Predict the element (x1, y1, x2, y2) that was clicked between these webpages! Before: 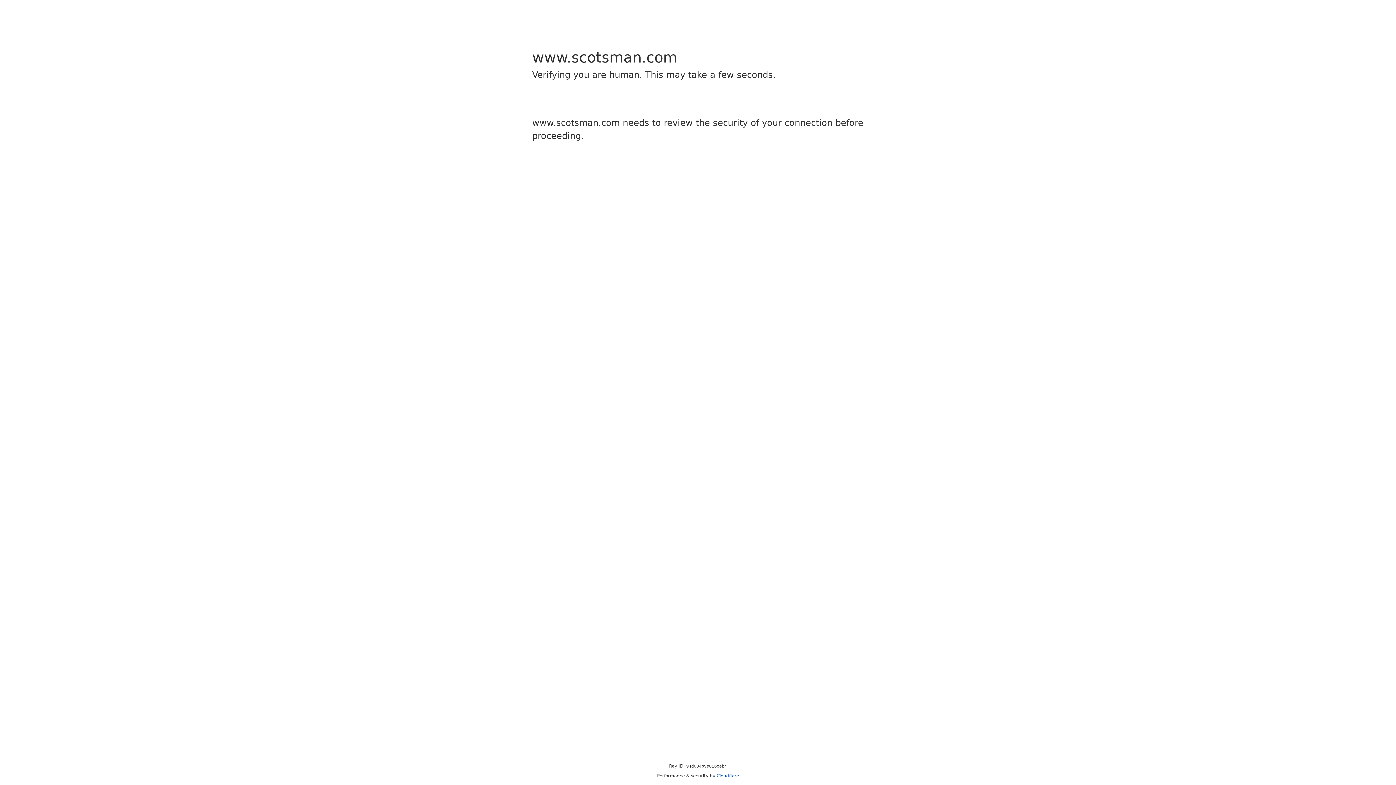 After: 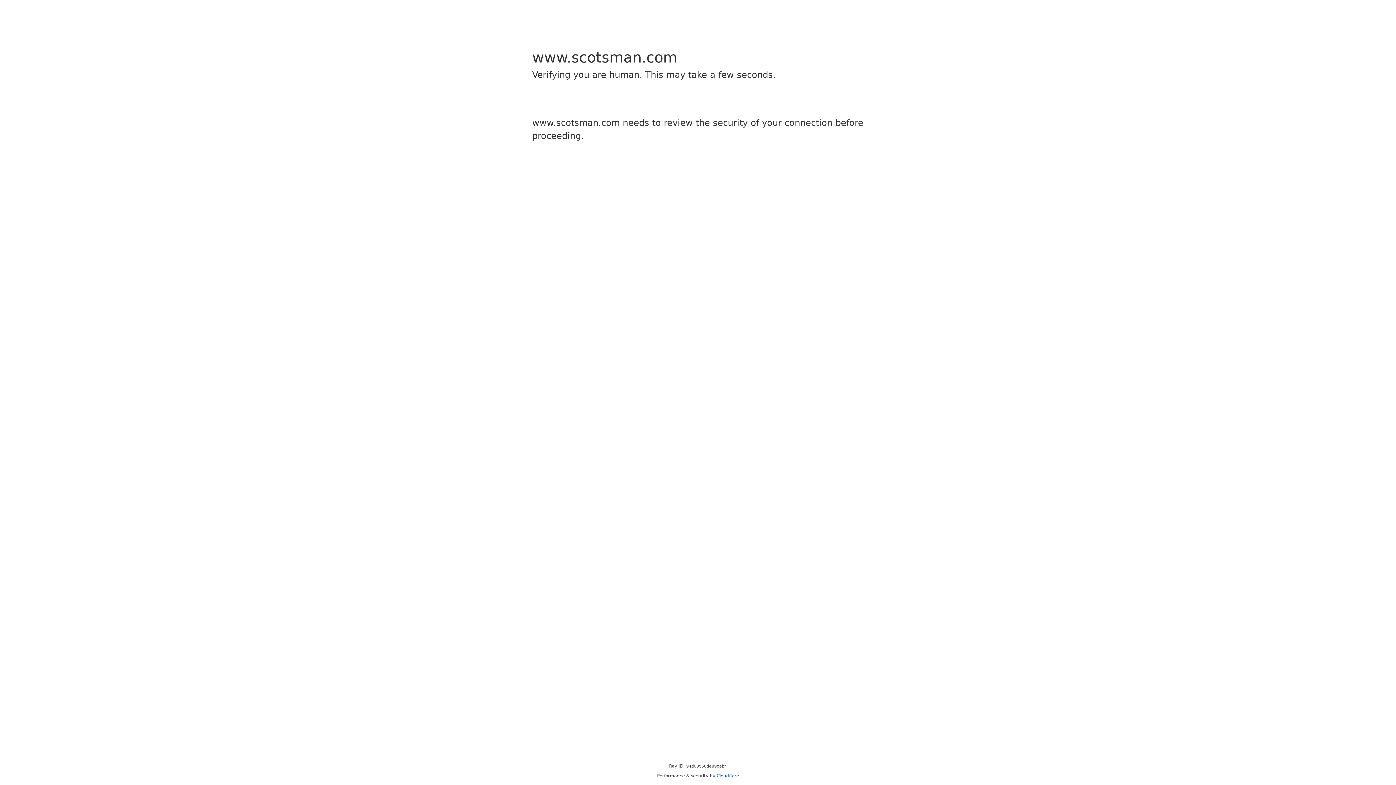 Action: bbox: (716, 773, 739, 778) label: Cloudflare